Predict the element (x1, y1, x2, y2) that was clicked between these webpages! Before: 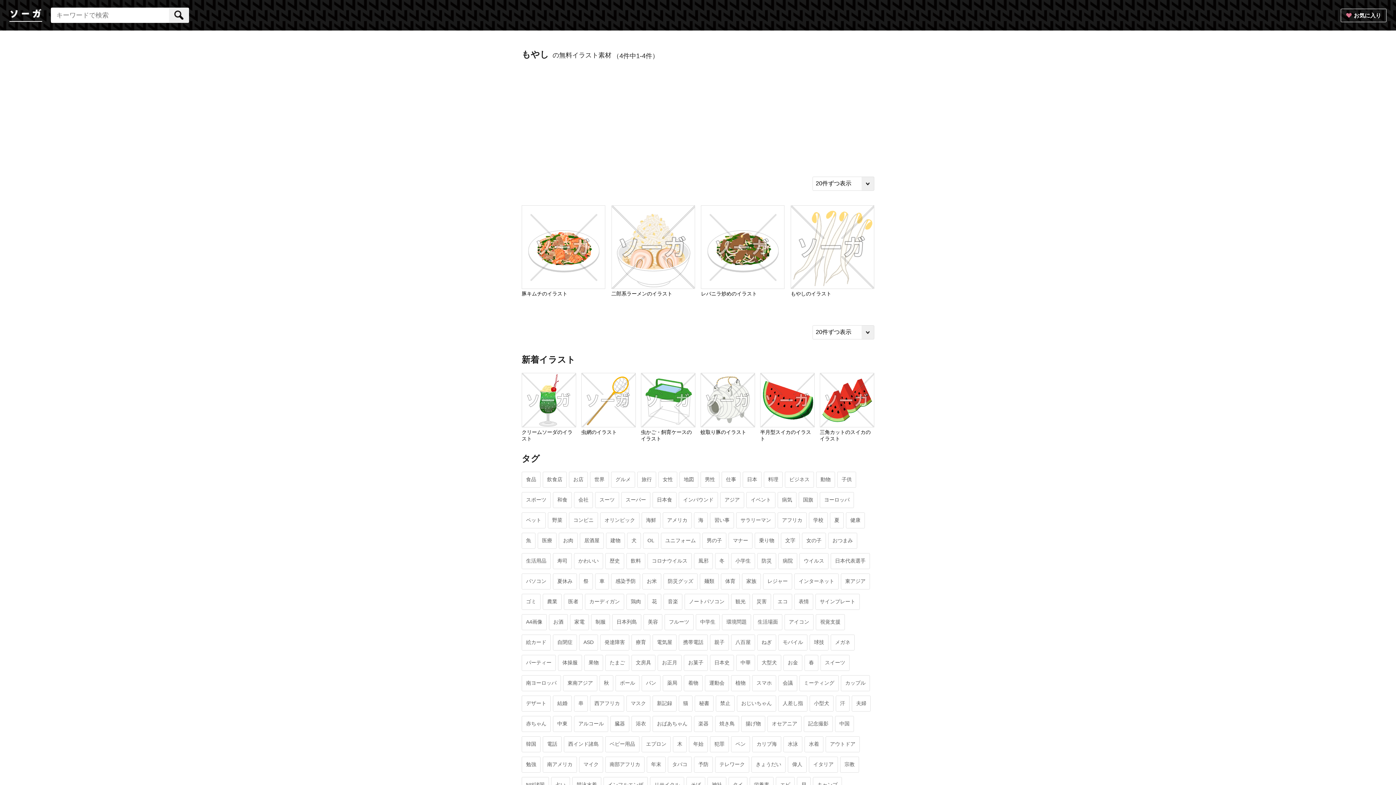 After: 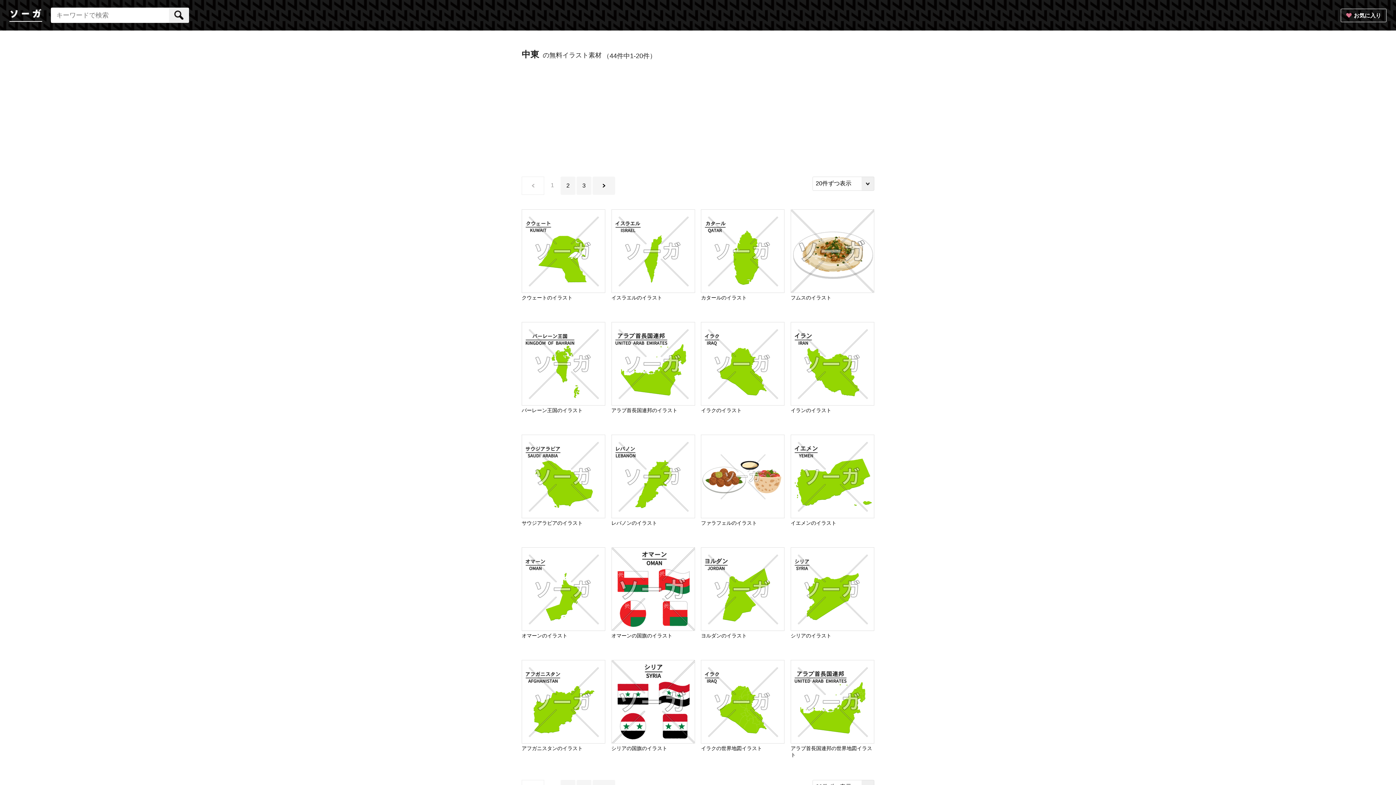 Action: bbox: (553, 716, 572, 732) label: 中東